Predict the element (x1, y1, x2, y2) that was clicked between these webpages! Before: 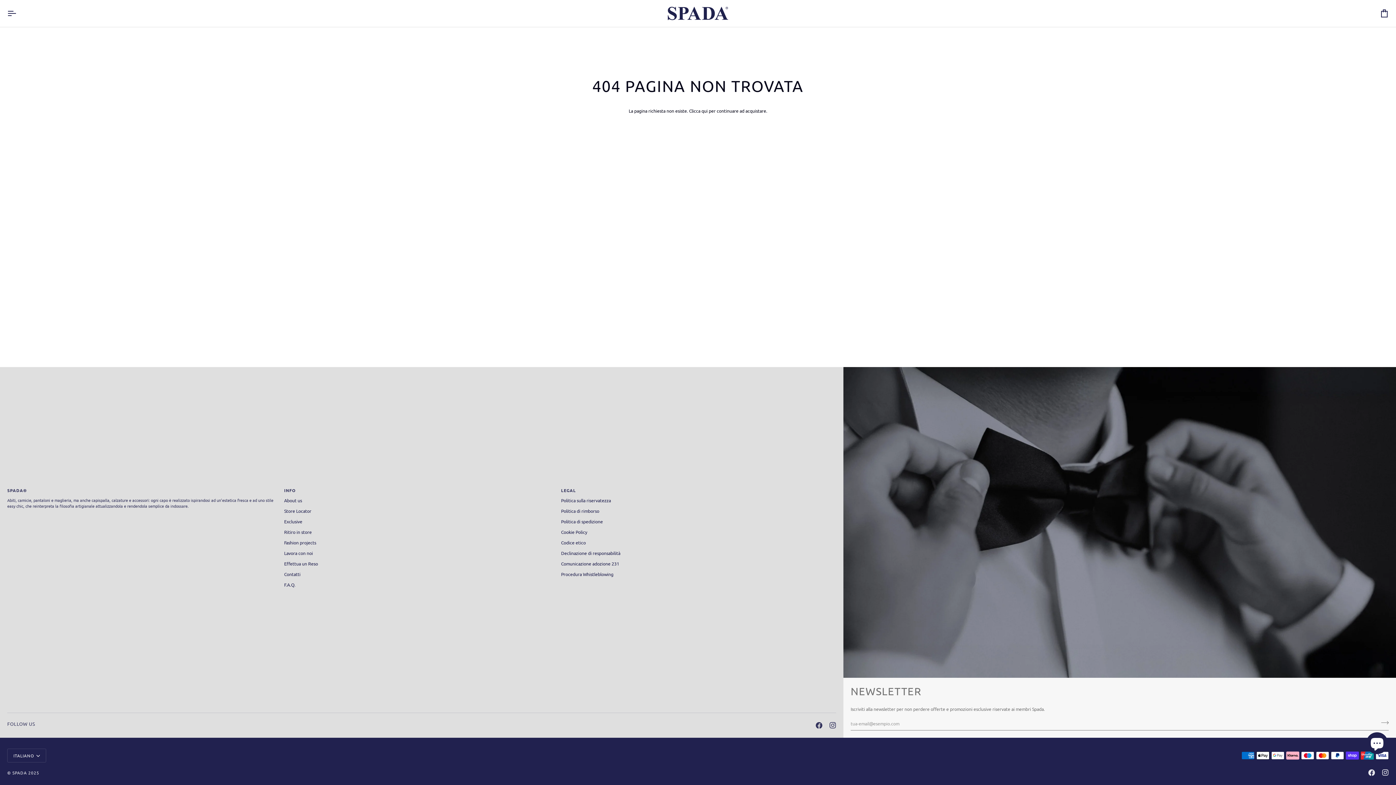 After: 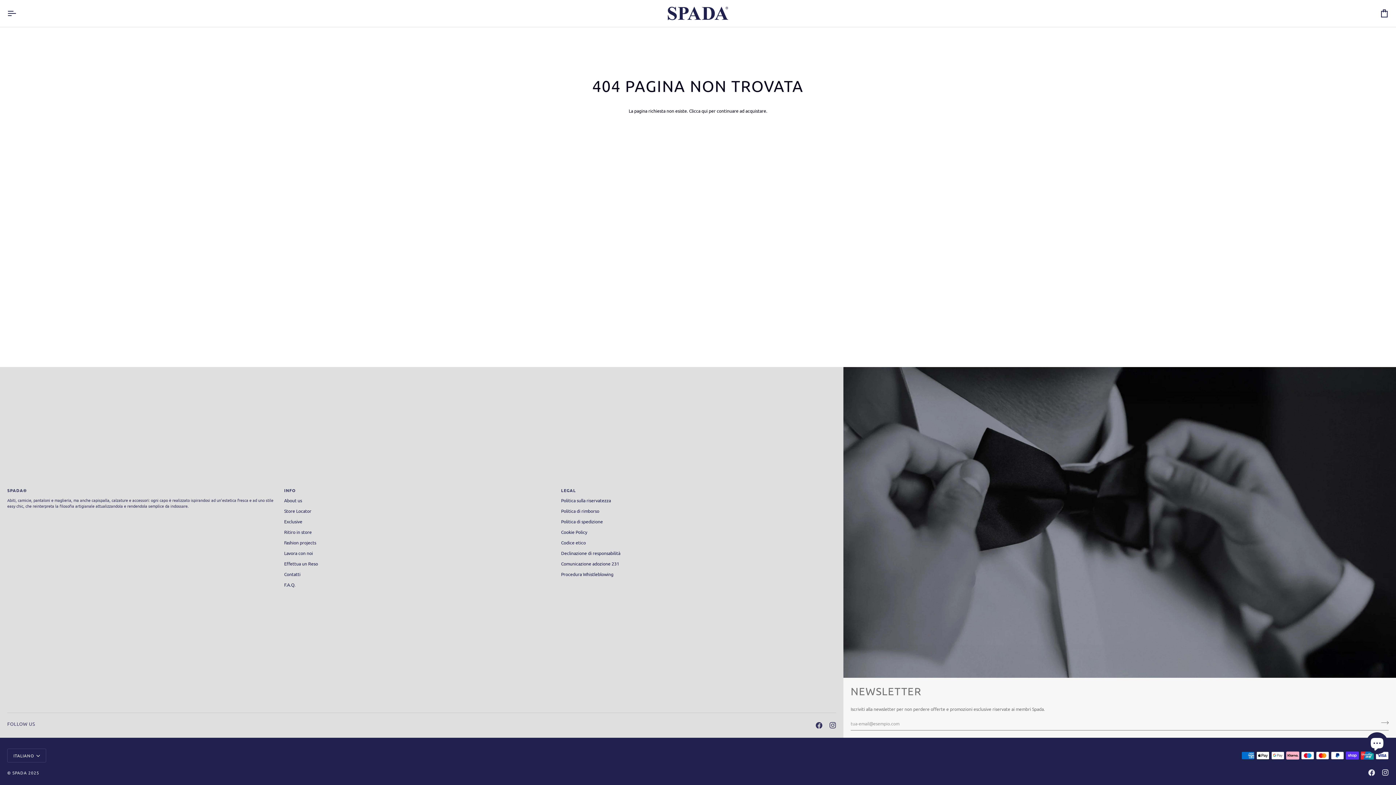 Action: bbox: (284, 487, 559, 497) label: Footer Info